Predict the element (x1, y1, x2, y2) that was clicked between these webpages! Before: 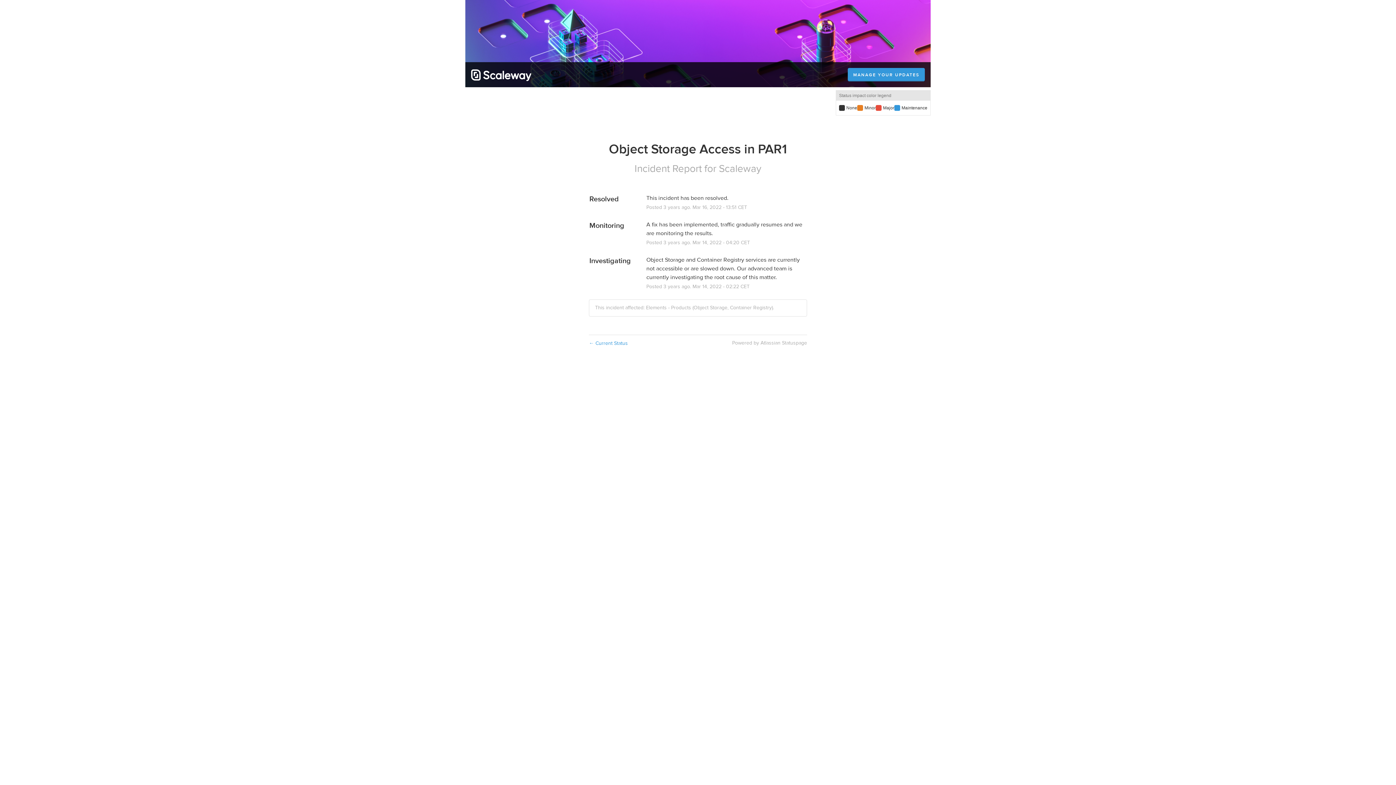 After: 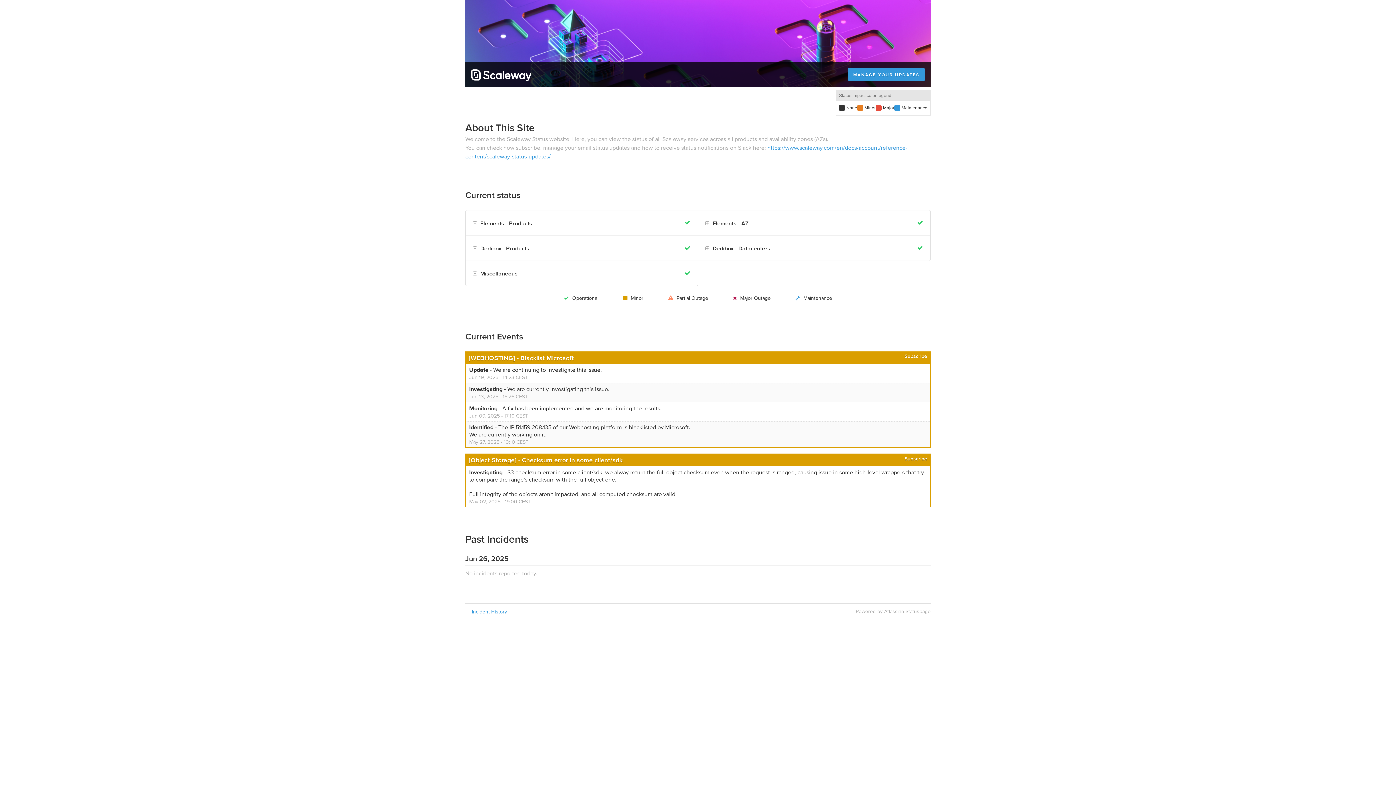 Action: bbox: (589, 340, 628, 346) label: ← Current Status